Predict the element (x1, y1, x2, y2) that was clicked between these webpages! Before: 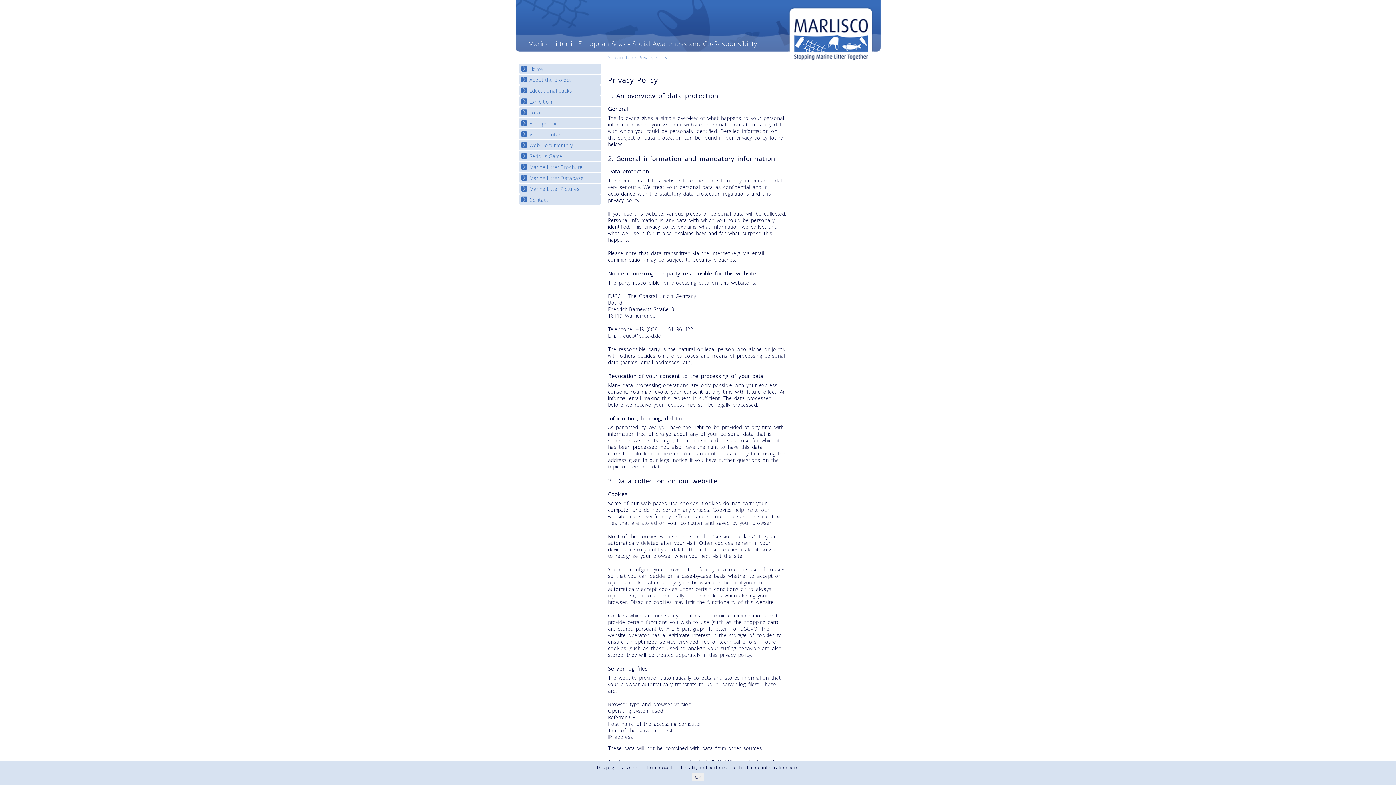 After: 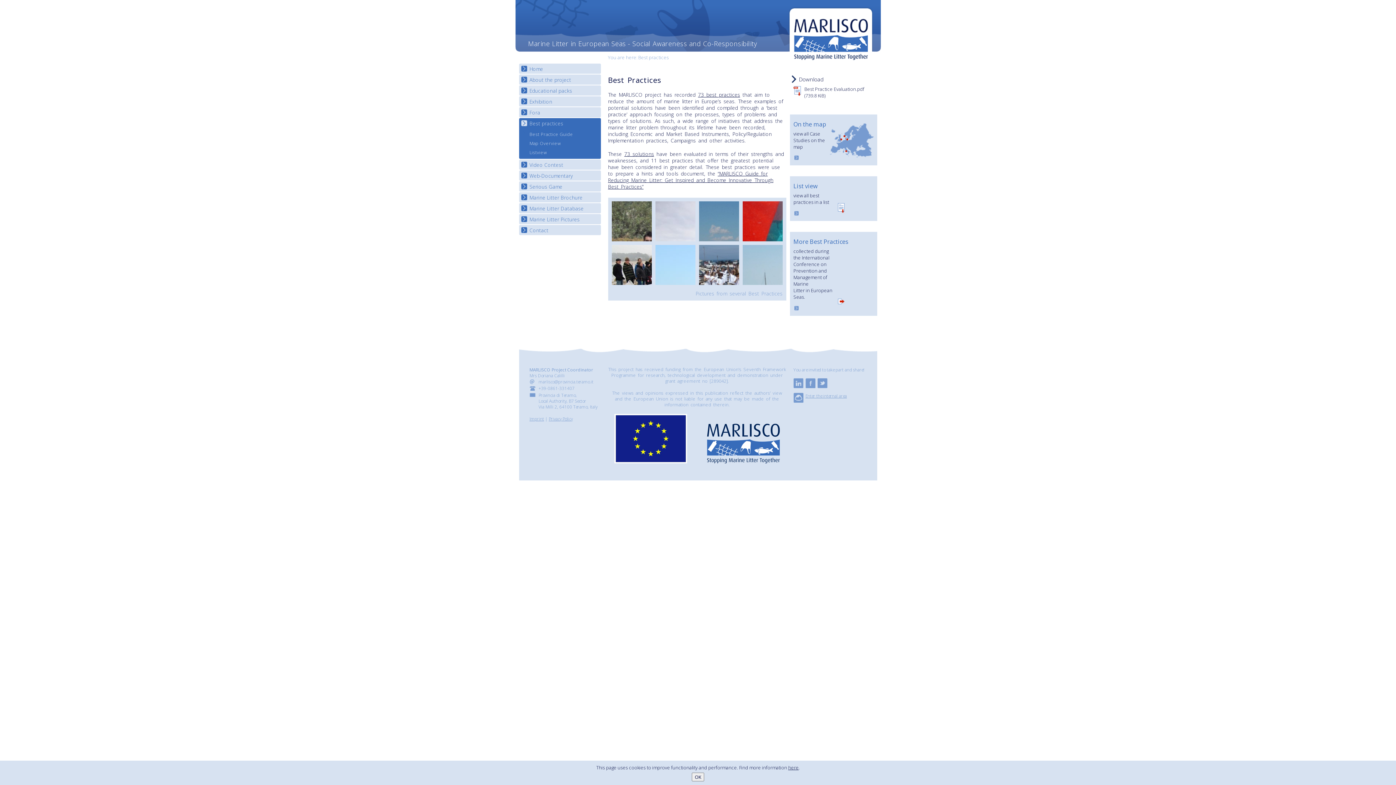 Action: bbox: (519, 118, 600, 128) label: Best practices